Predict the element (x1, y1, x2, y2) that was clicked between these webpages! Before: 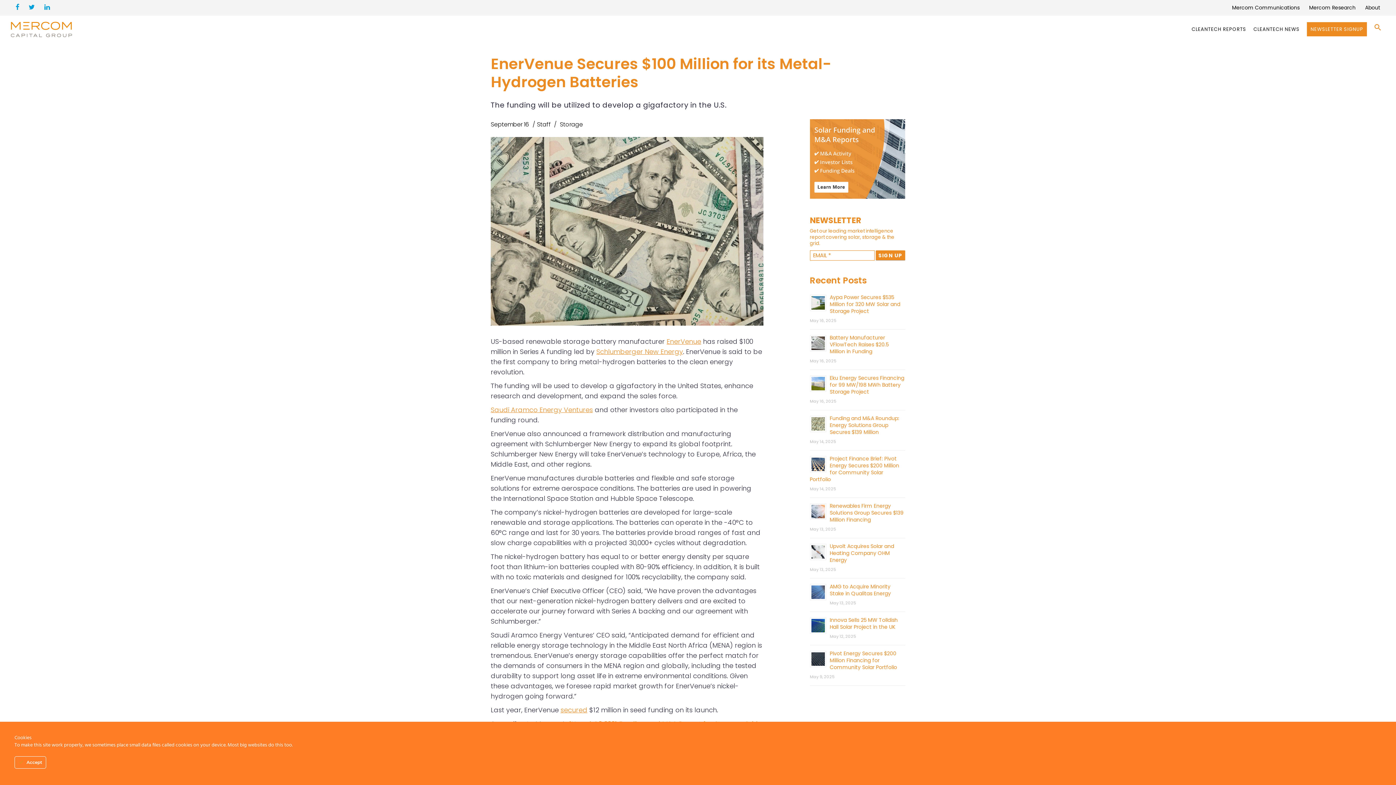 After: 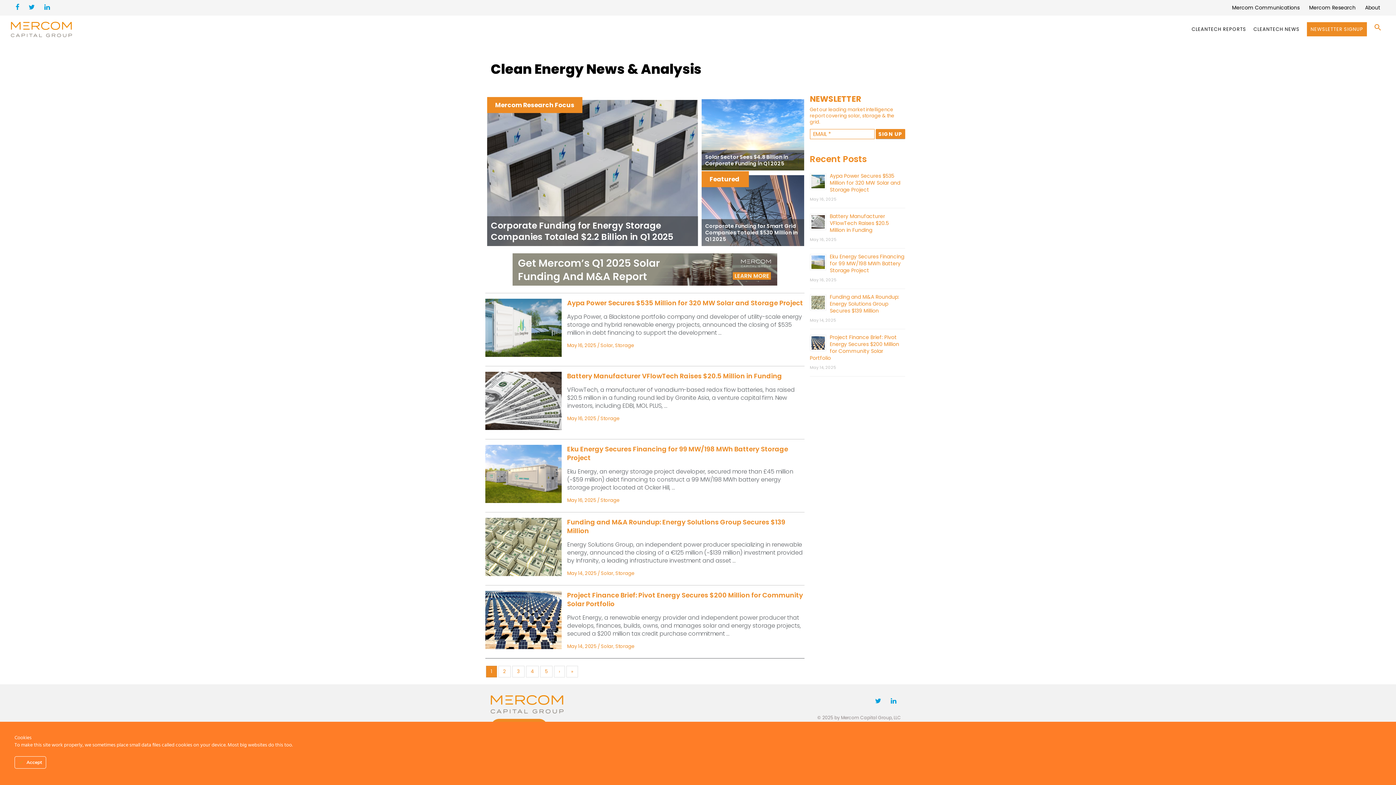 Action: bbox: (1250, 15, 1303, 42) label: CLEANTECH NEWS